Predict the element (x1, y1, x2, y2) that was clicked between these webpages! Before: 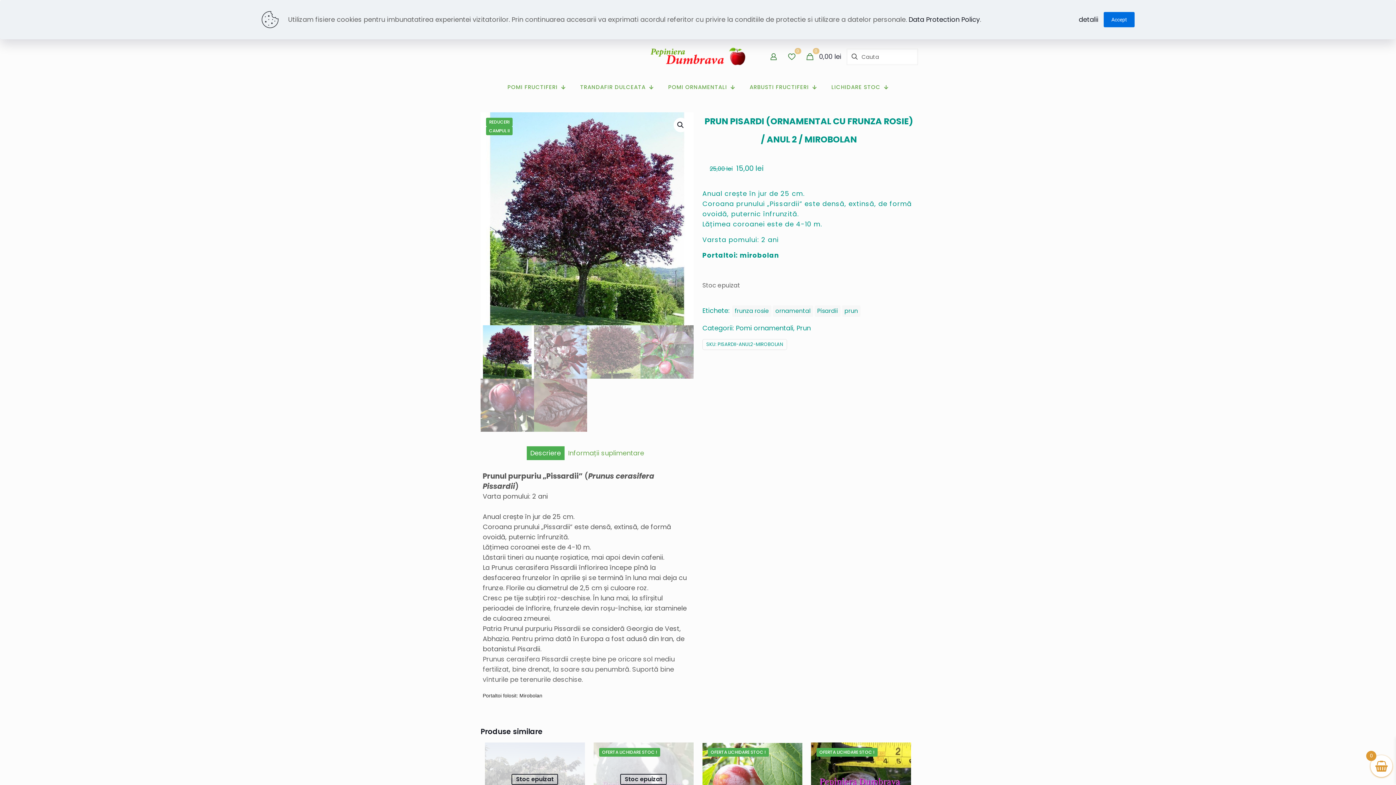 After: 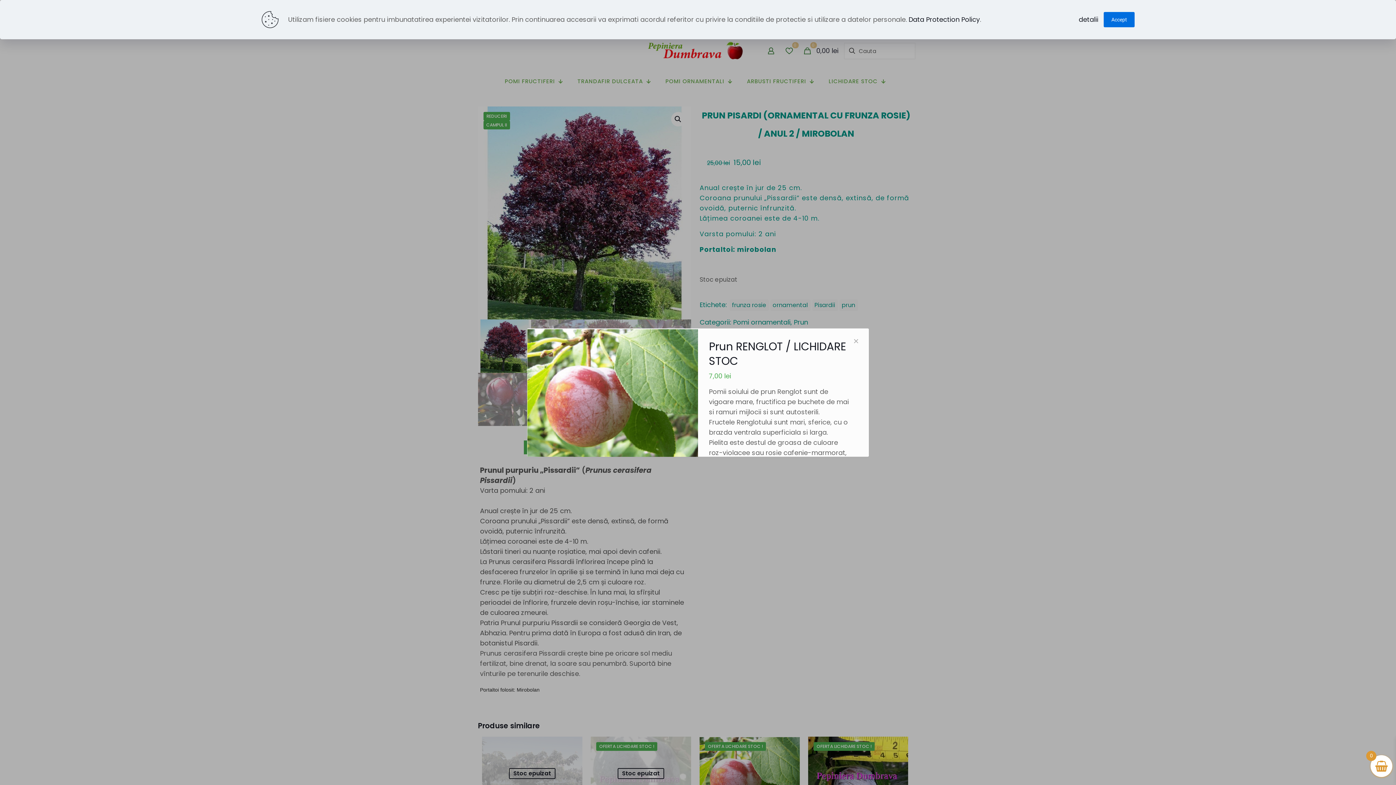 Action: bbox: (763, 769, 785, 791)